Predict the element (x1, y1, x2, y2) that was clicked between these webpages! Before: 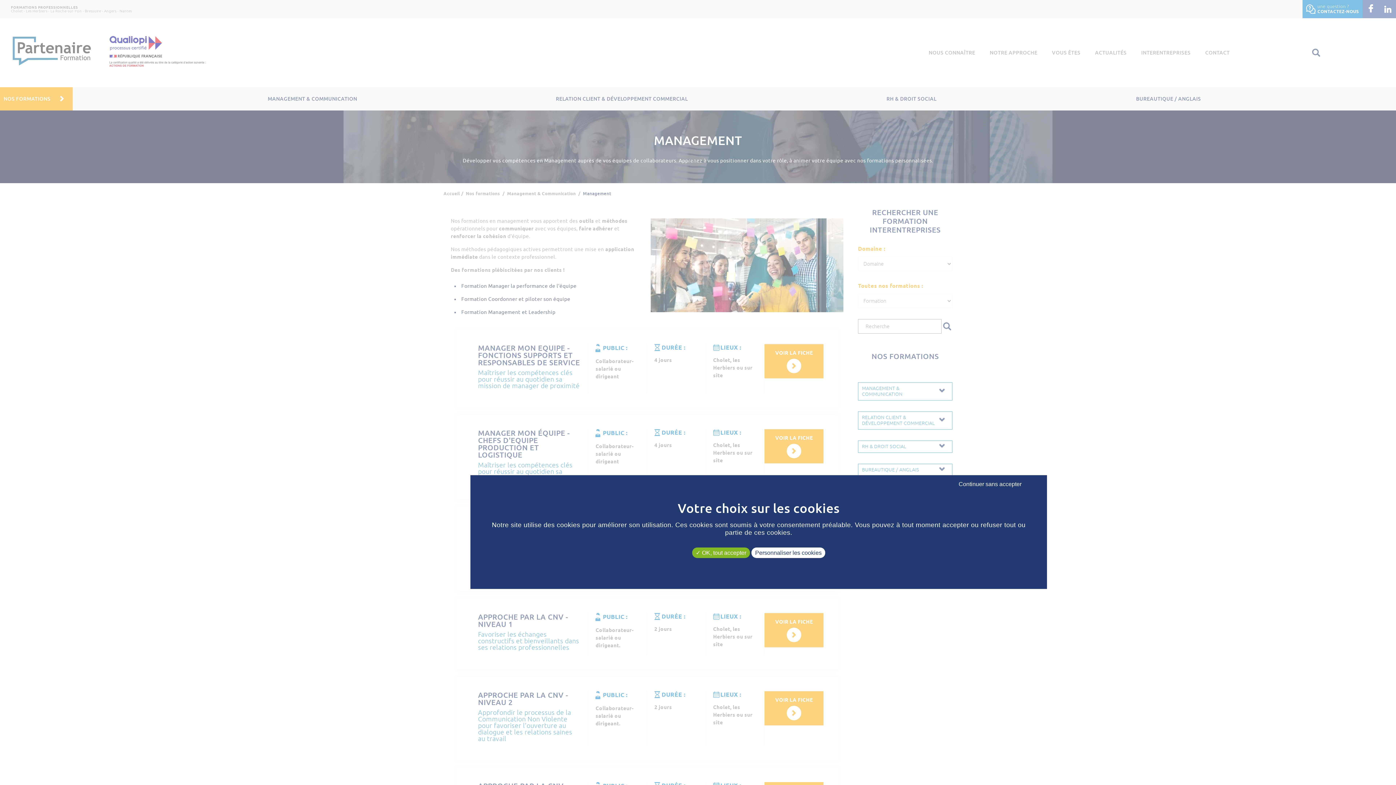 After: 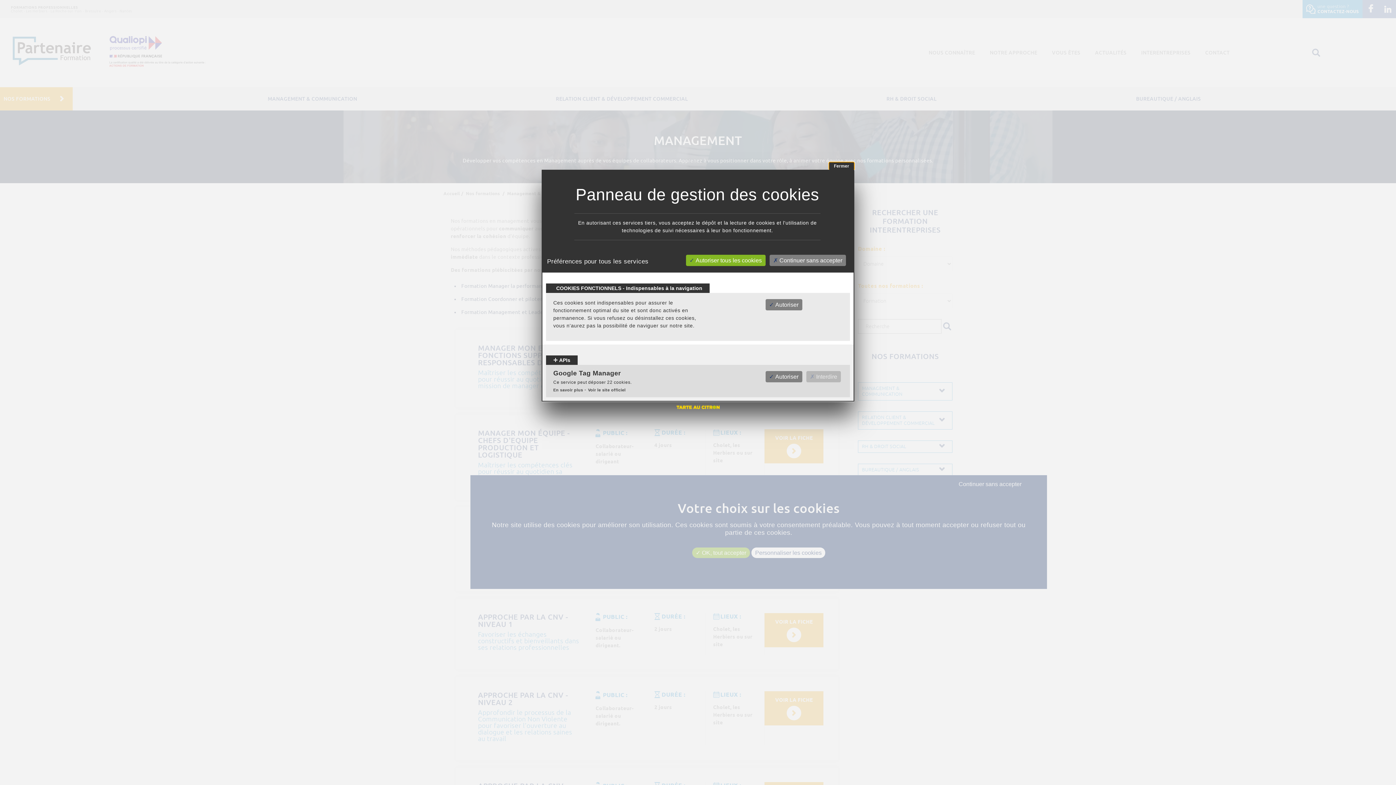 Action: bbox: (751, 547, 825, 558) label: Personnaliser les cookies